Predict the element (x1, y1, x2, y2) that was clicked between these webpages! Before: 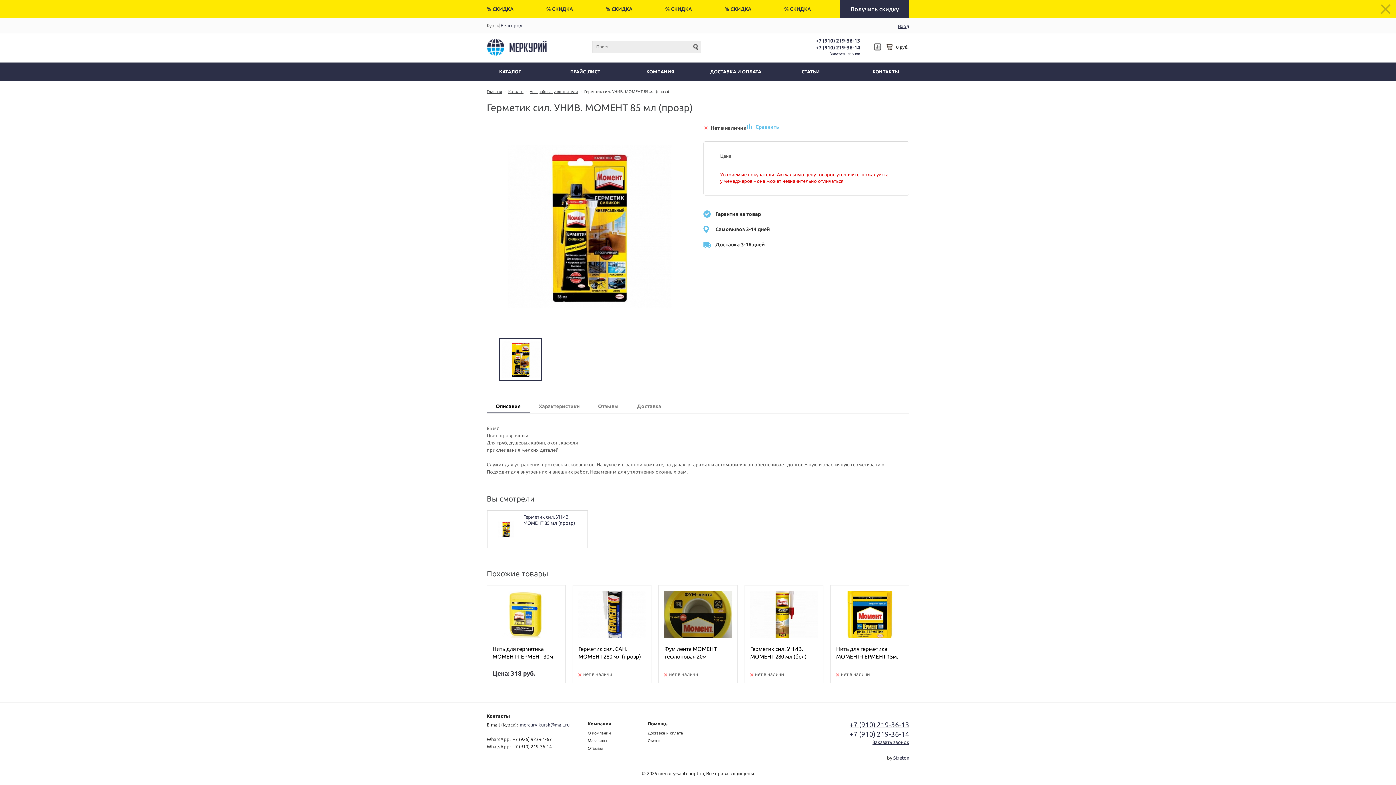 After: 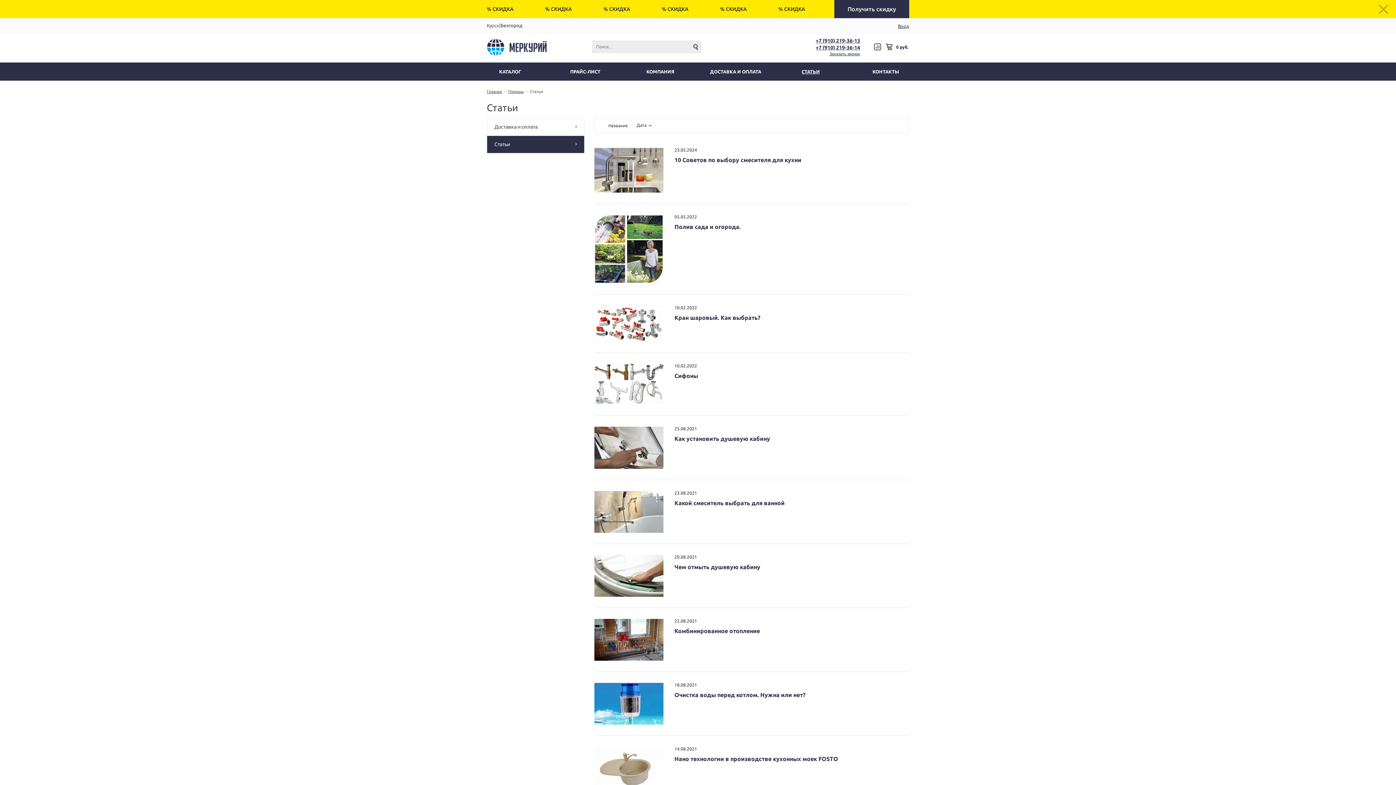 Action: bbox: (647, 738, 660, 743) label: Статьи